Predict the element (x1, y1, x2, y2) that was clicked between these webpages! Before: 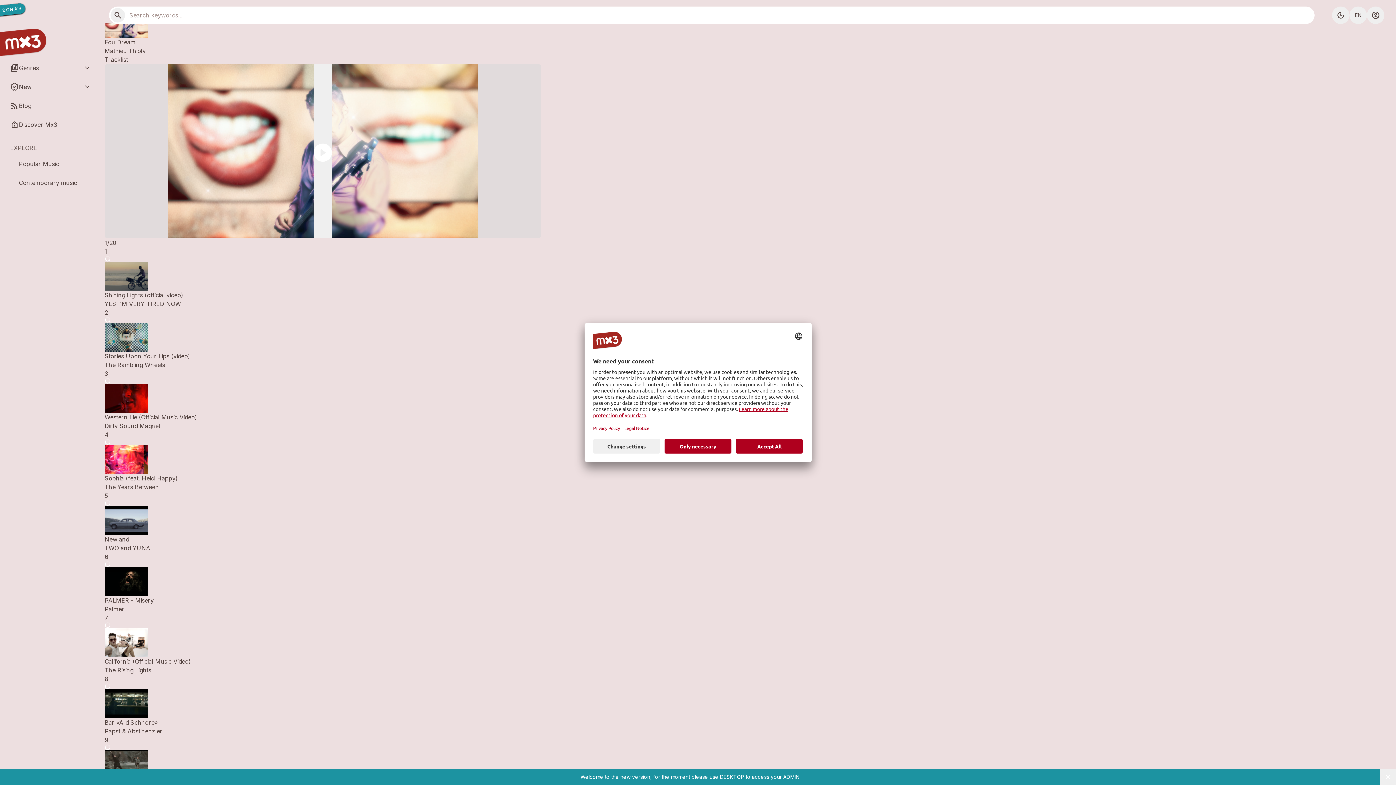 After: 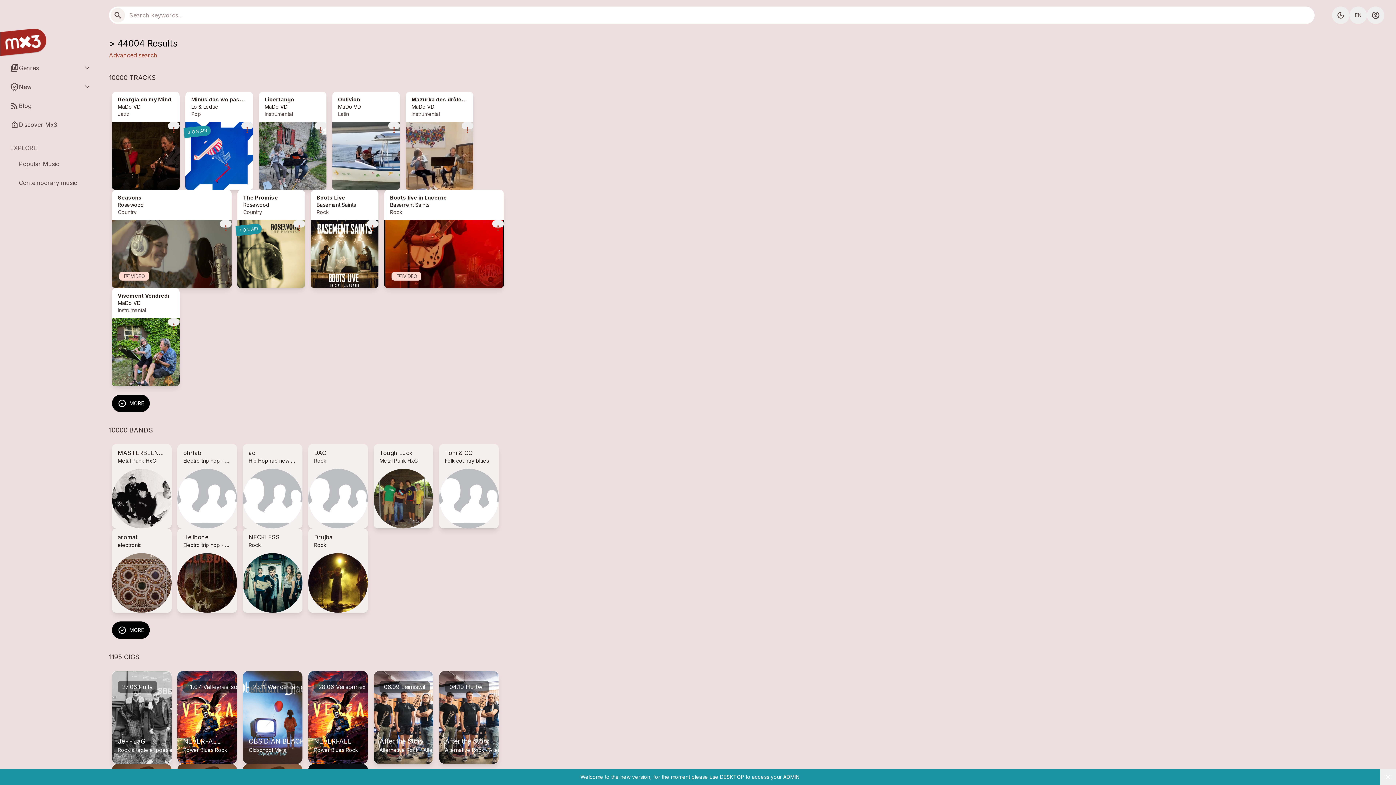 Action: label: search bbox: (110, 8, 125, 22)